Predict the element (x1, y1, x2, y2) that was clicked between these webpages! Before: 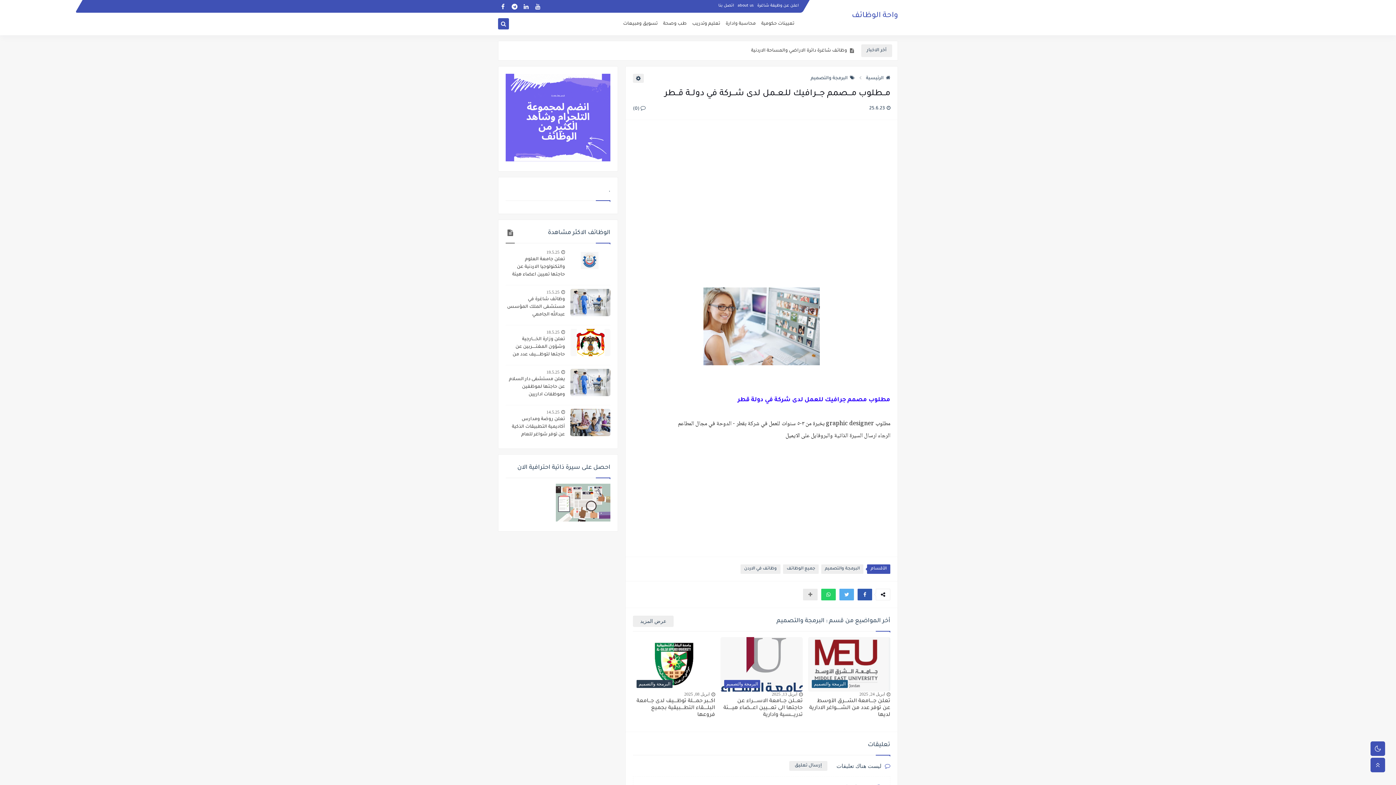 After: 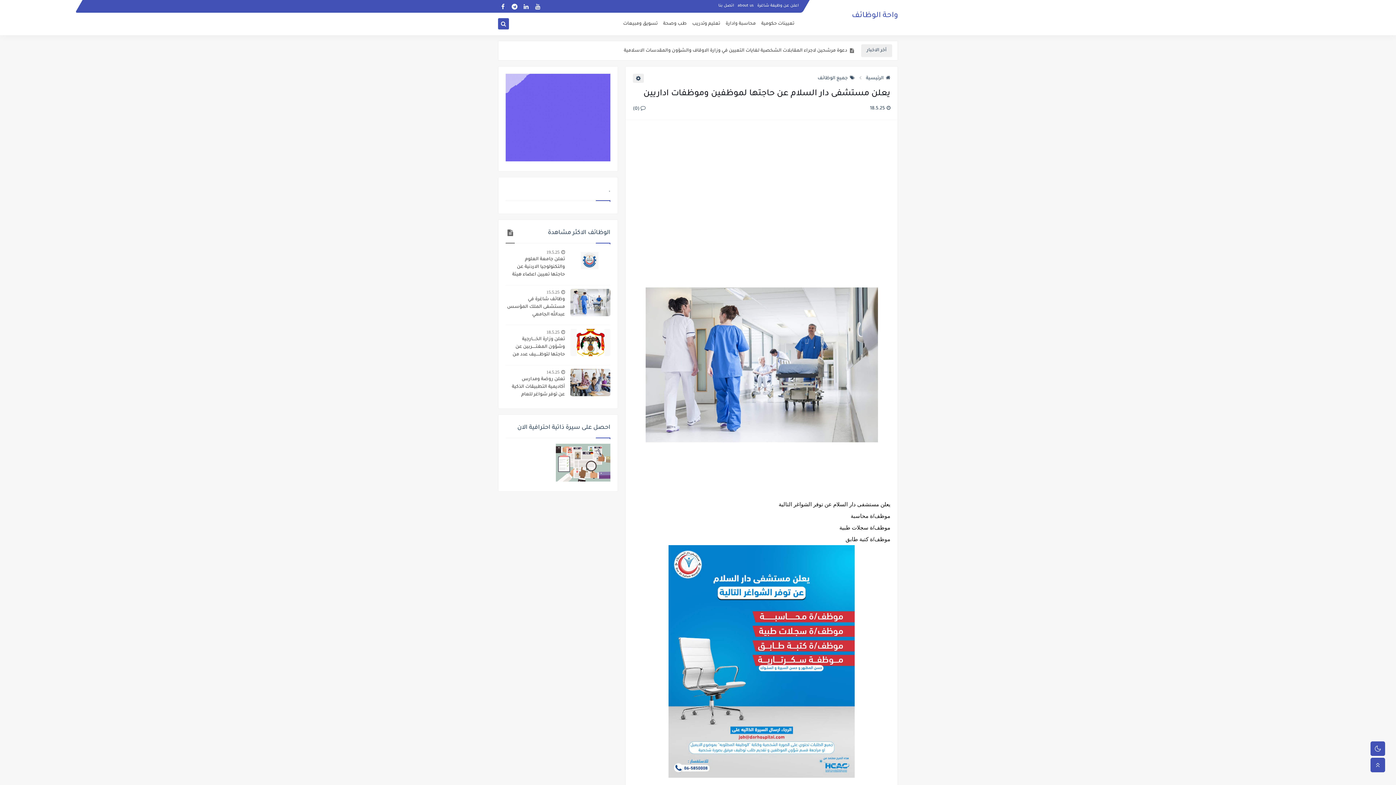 Action: bbox: (570, 369, 610, 396)